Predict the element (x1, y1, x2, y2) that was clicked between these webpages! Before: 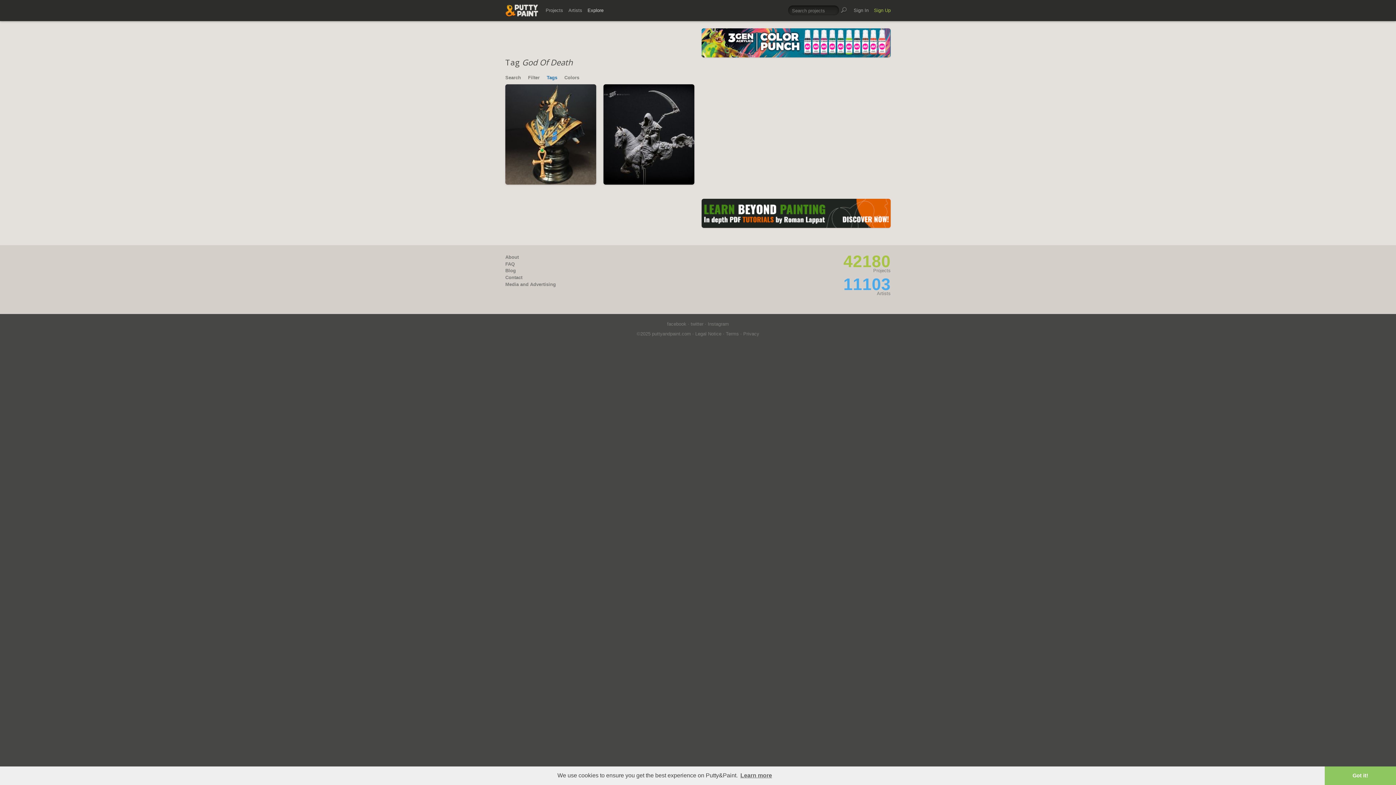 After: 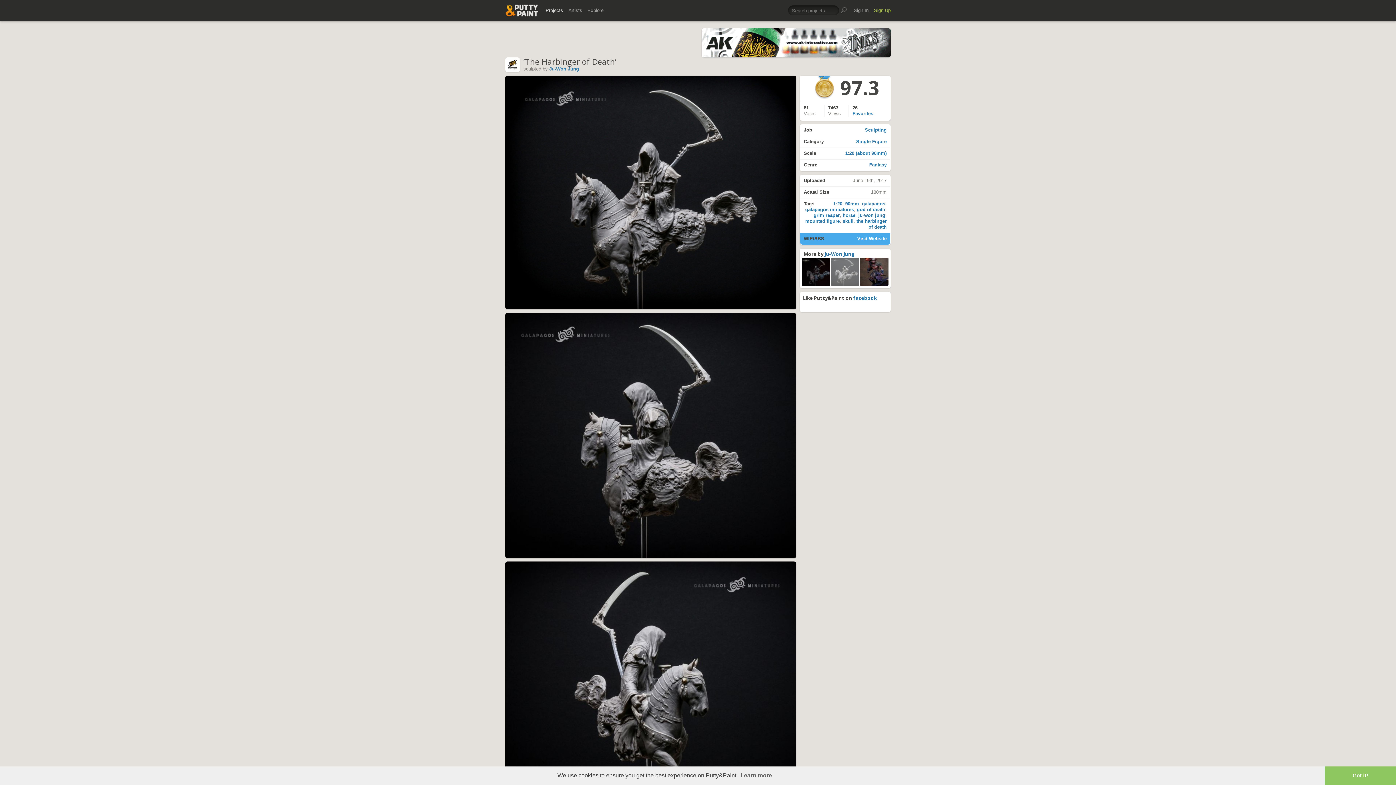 Action: label: ‘The Harbinger of Dea… bbox: (612, 166, 668, 173)